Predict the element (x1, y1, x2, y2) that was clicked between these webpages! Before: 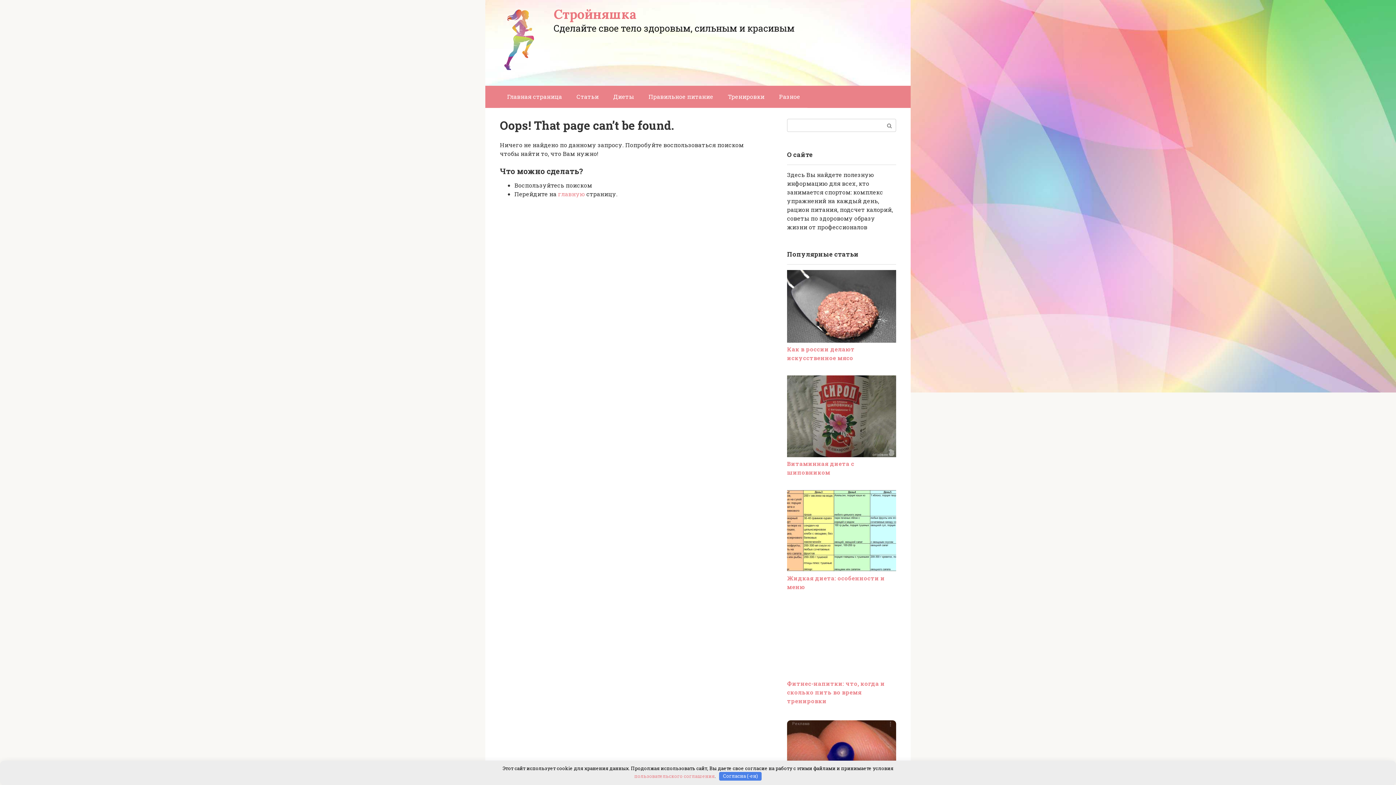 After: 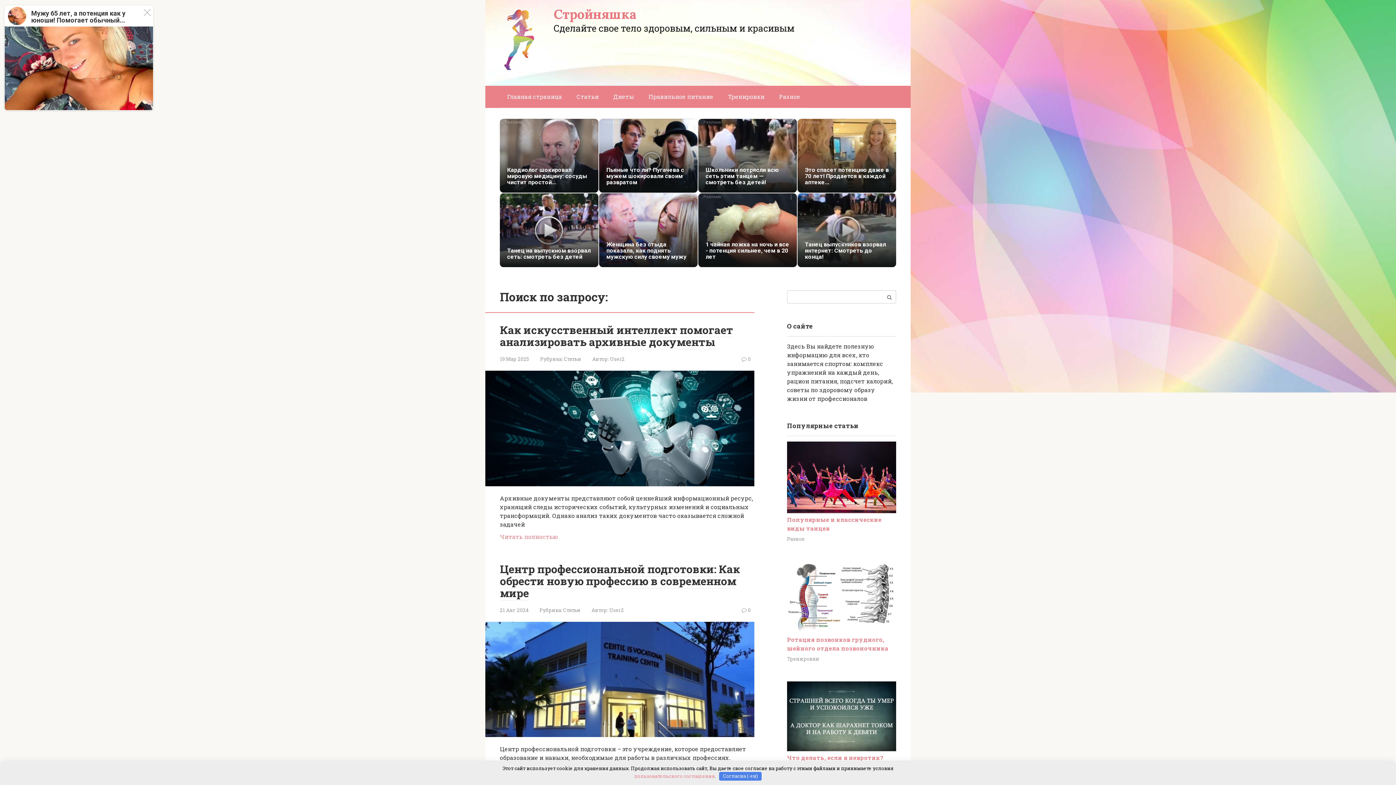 Action: bbox: (883, 119, 896, 131)